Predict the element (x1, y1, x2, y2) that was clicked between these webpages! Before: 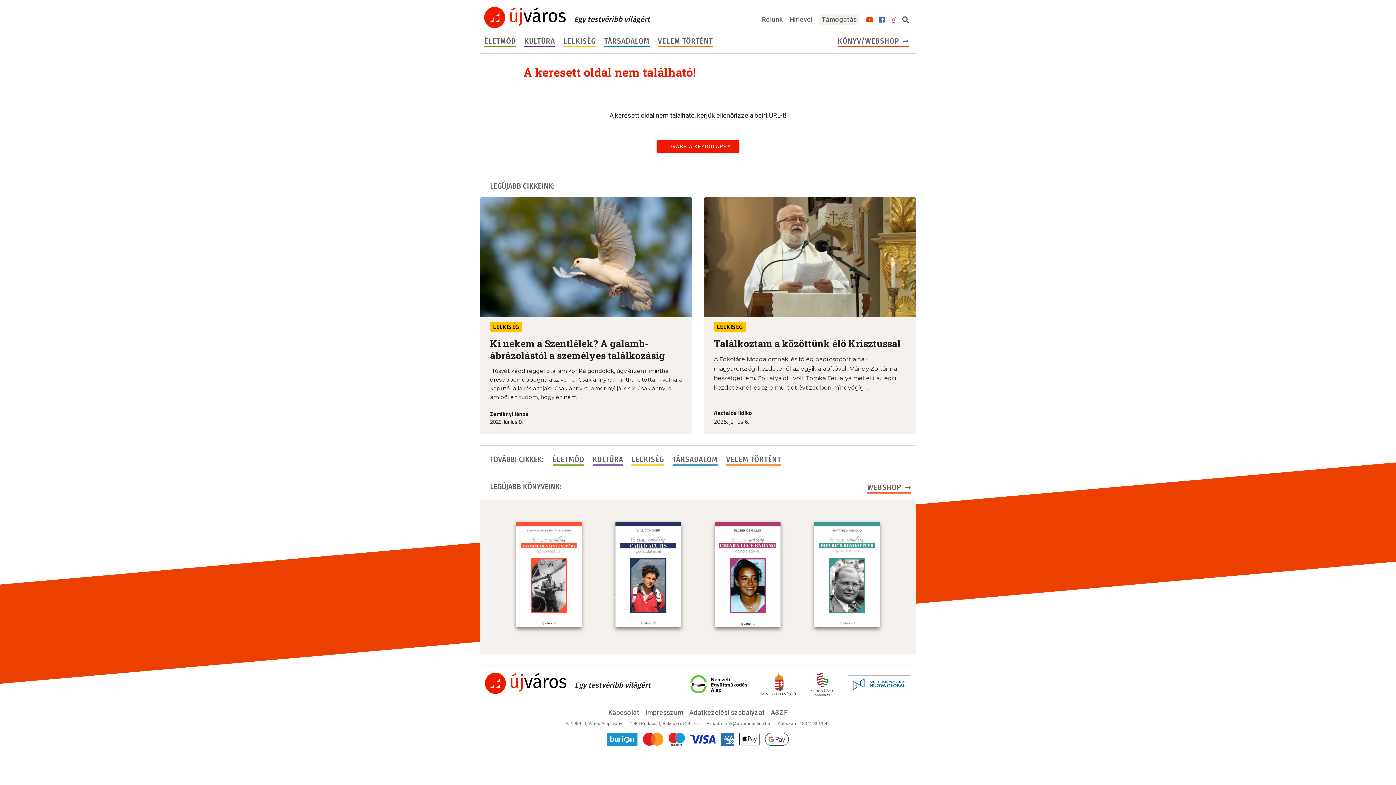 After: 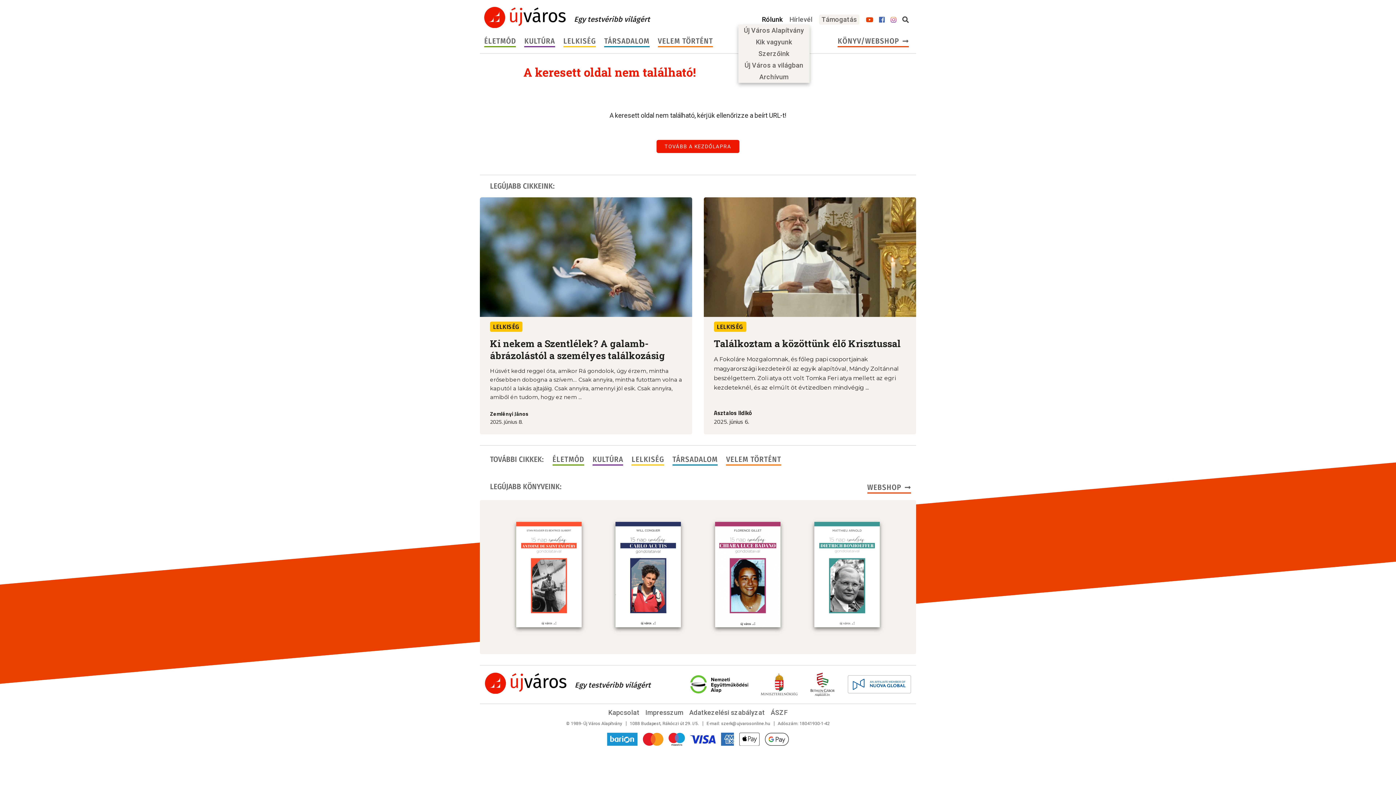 Action: label: Rólunk bbox: (762, 14, 783, 24)